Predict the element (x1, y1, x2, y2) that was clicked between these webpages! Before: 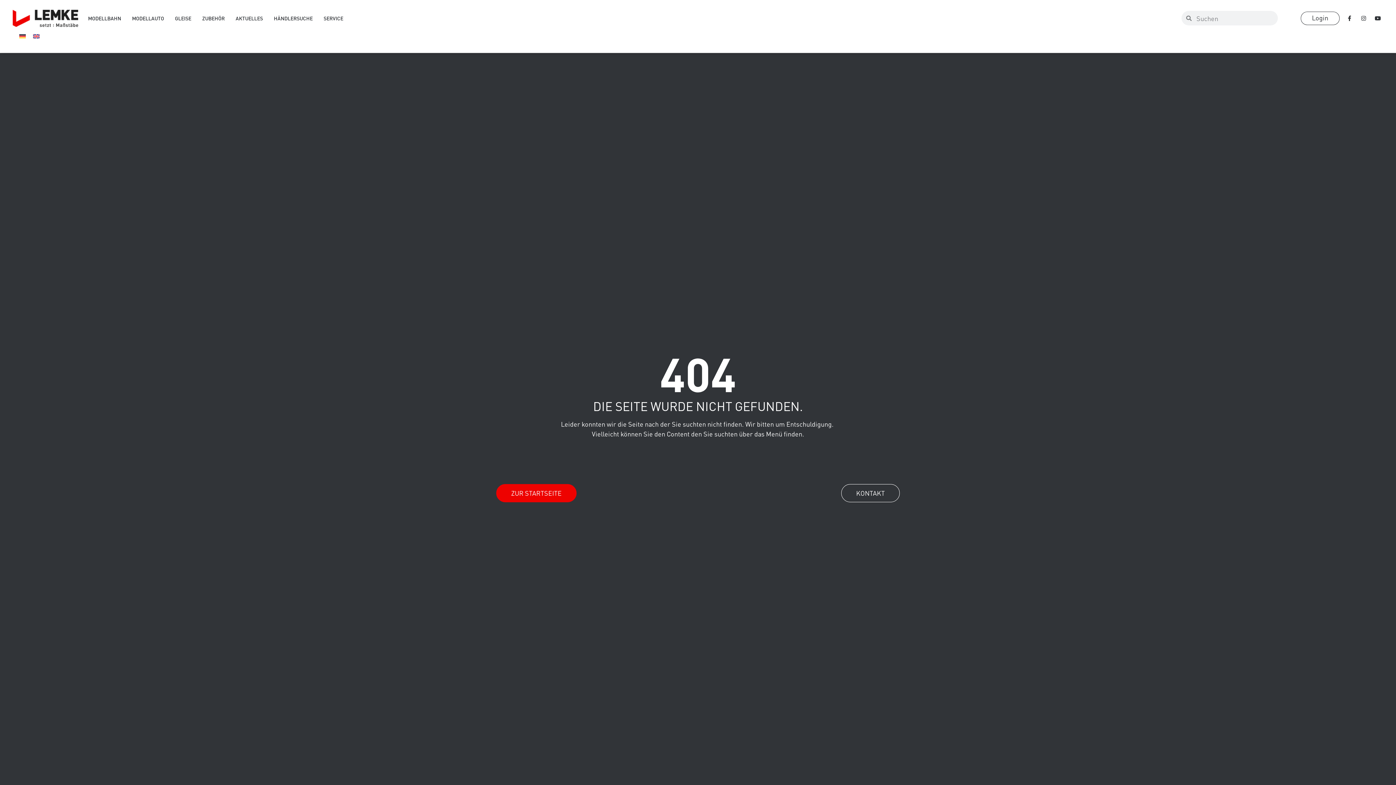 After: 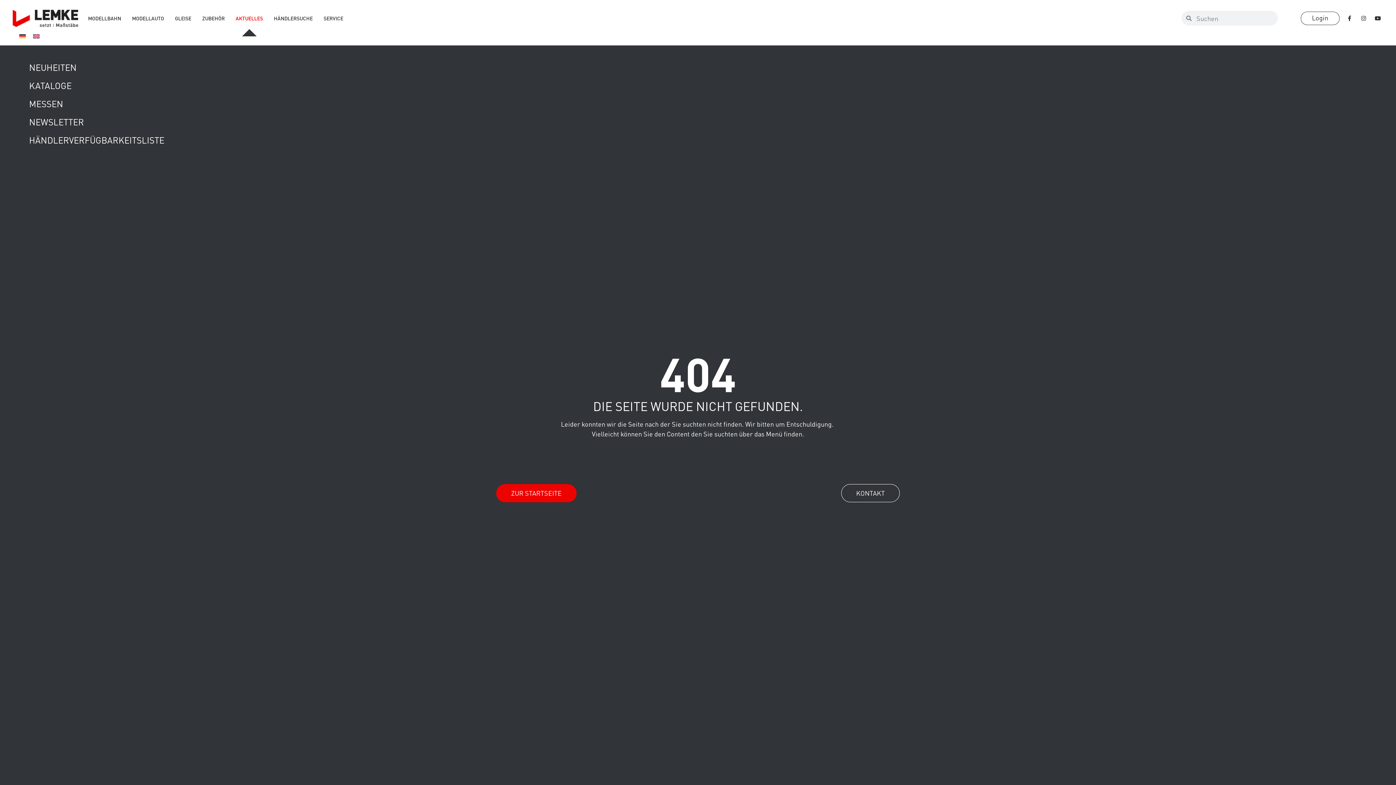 Action: label: AKTUELLES bbox: (230, 9, 268, 27)